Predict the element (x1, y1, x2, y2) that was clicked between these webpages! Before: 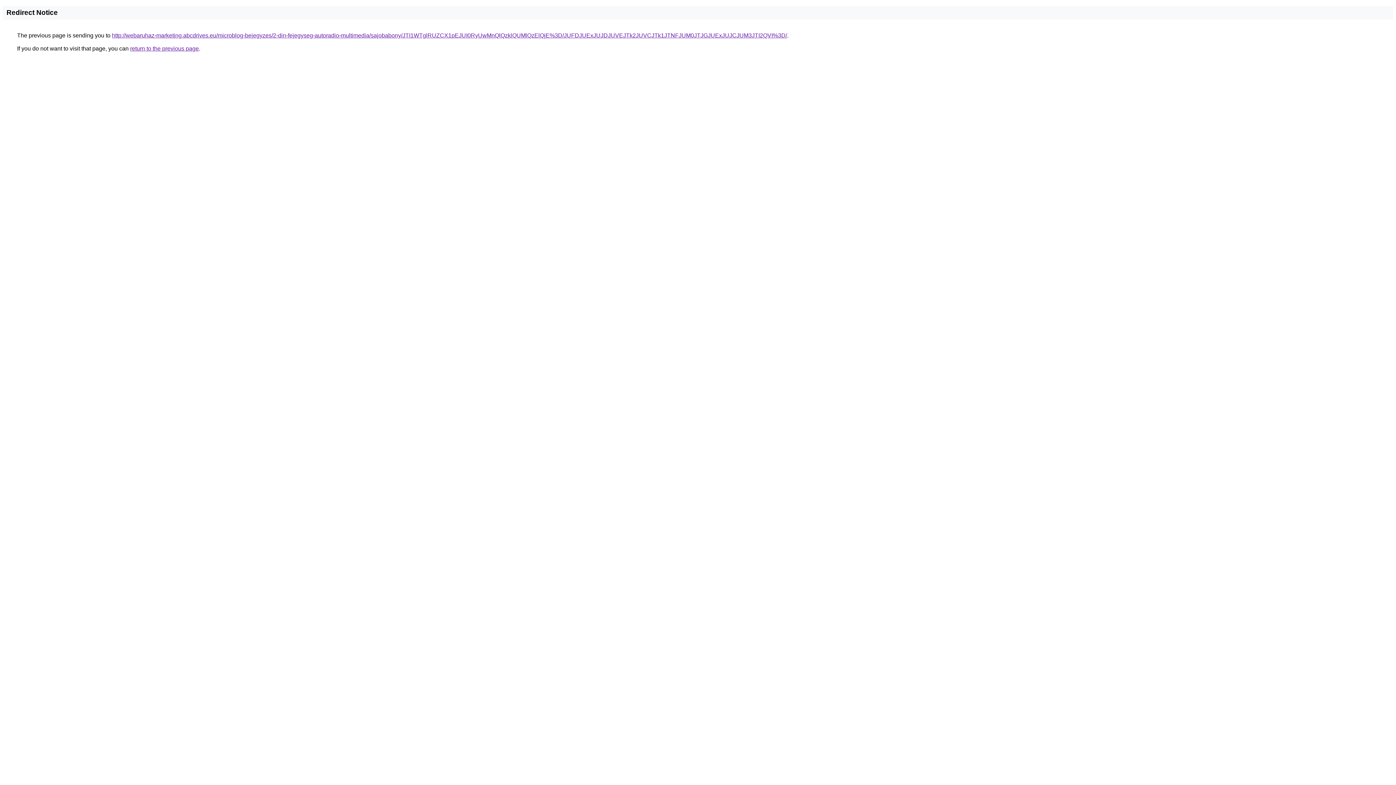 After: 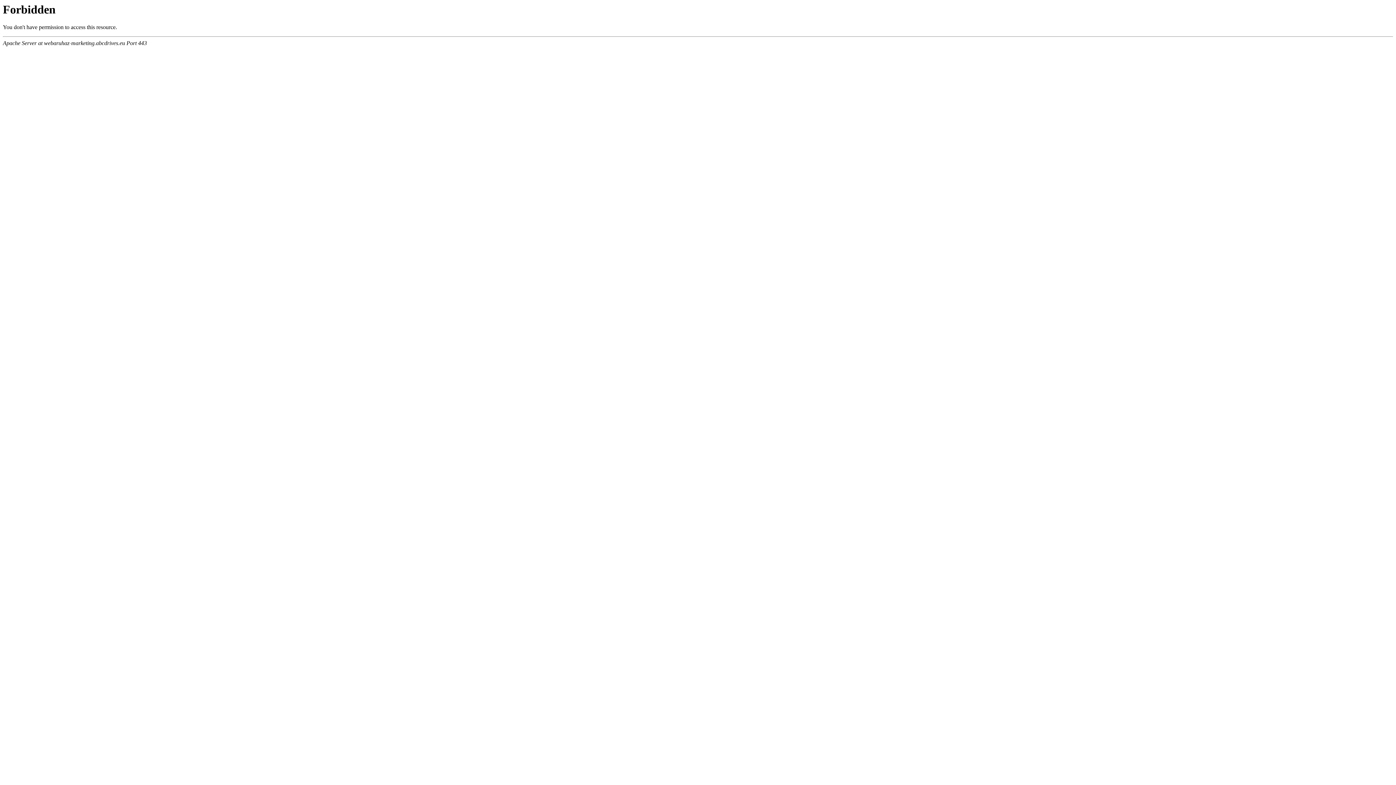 Action: label: http://webaruhaz-marketing.abcdrives.eu/microblog-bejegyzes/2-din-fejegyseg-autoradio-multimedia/sajobabony/JTI1WTglRUZCX1pEJUI0RyUwMnQlQzklQUMlQzElQjE%3D/JUFDJUExJUJDJUVEJTk2JUVCJTk1JTNFJUM0JTJGJUExJUJCJUM3JTI2QVI%3D/ bbox: (112, 32, 787, 38)